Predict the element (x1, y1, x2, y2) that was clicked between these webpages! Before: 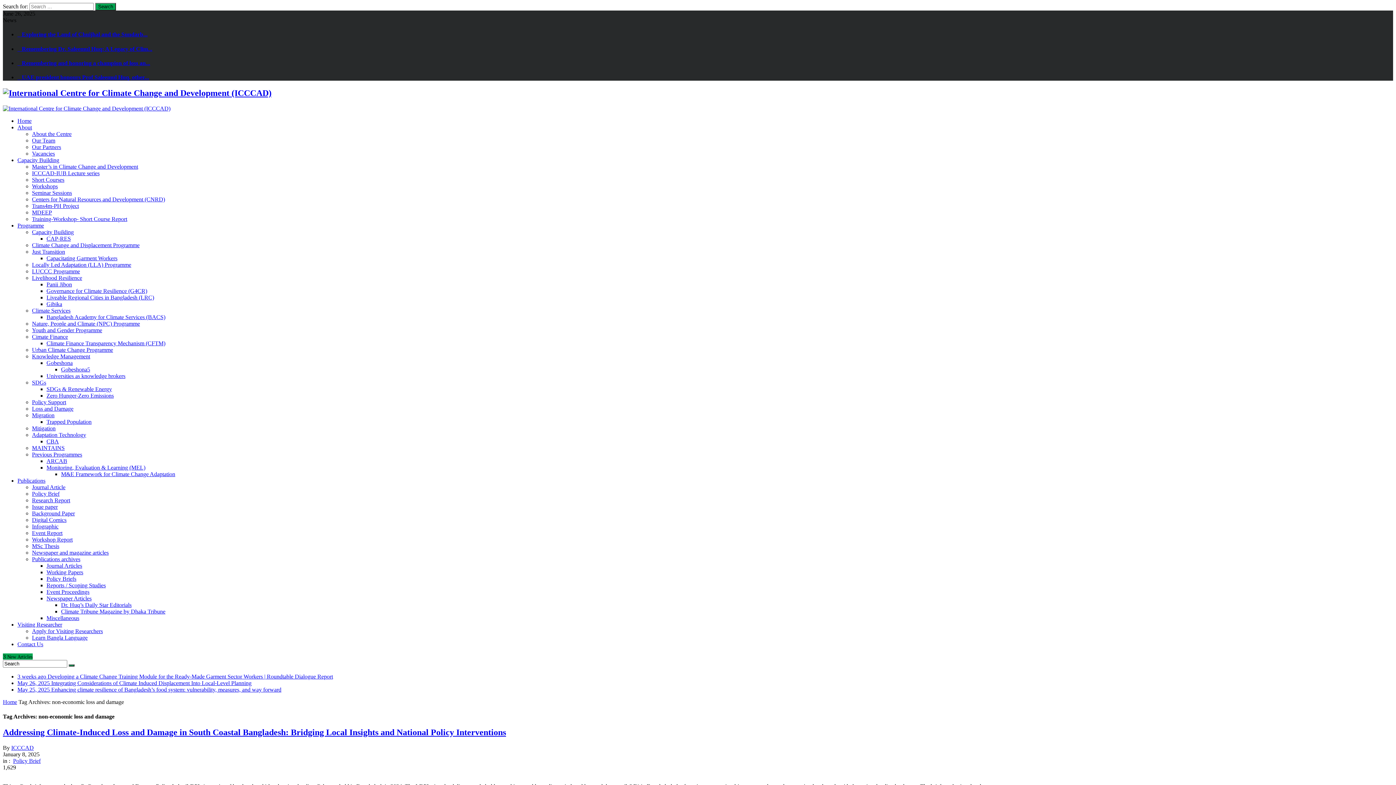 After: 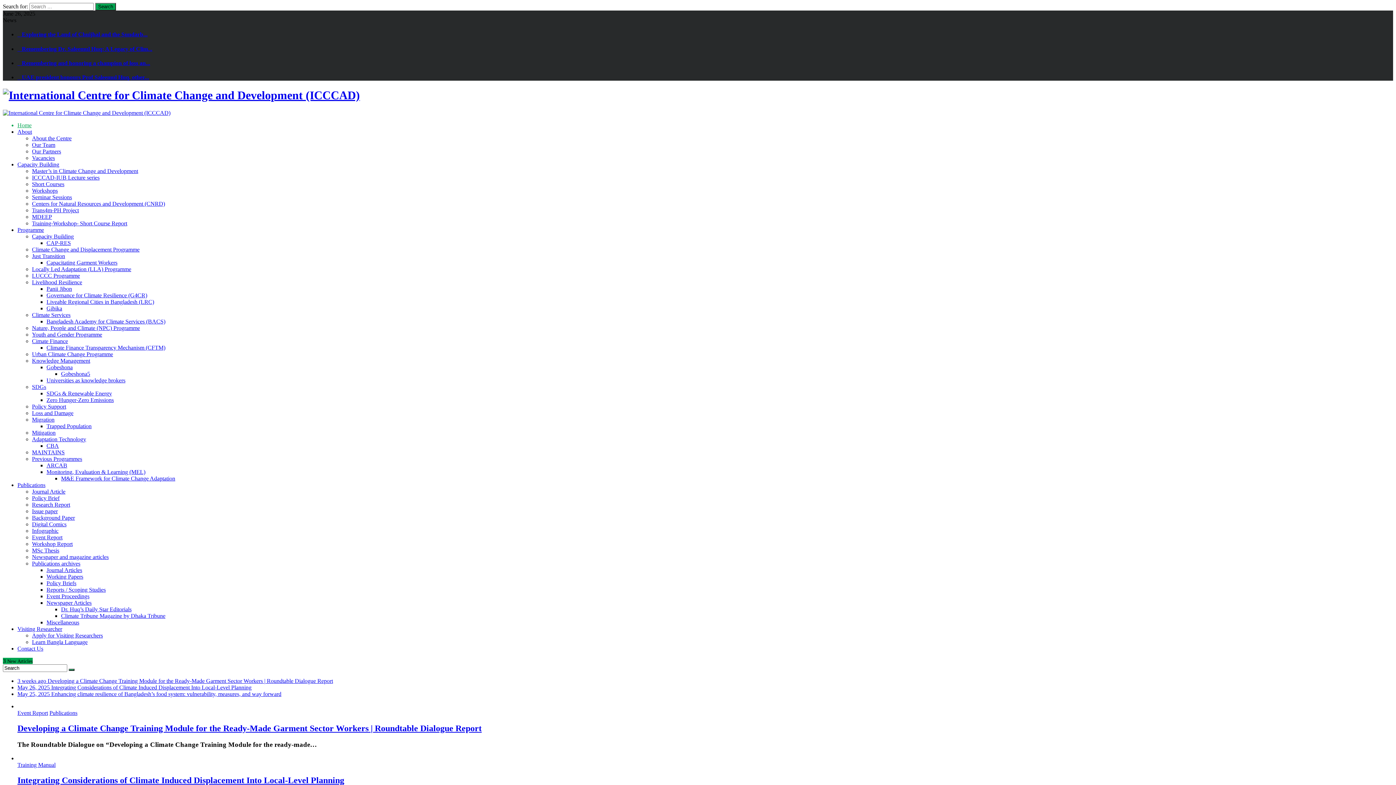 Action: bbox: (2, 88, 271, 97)